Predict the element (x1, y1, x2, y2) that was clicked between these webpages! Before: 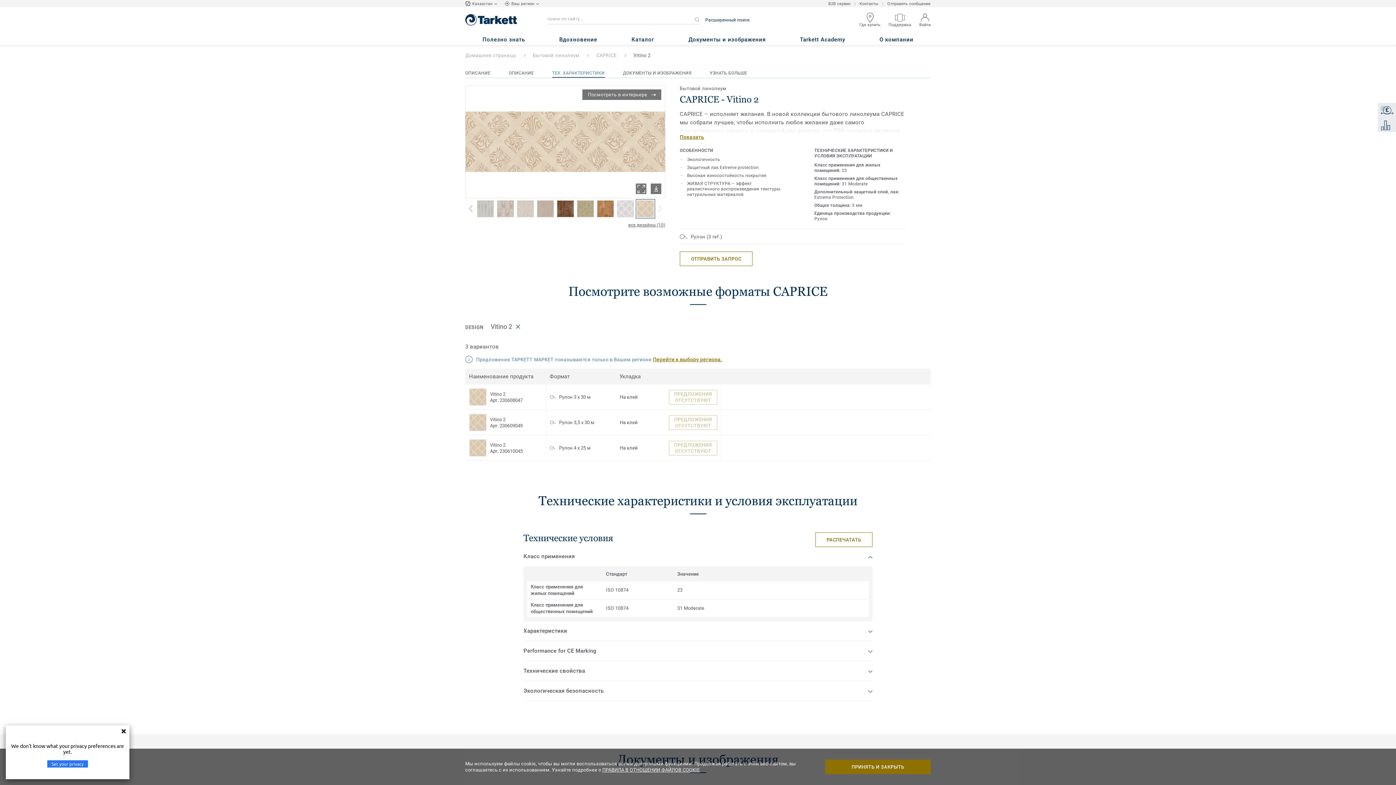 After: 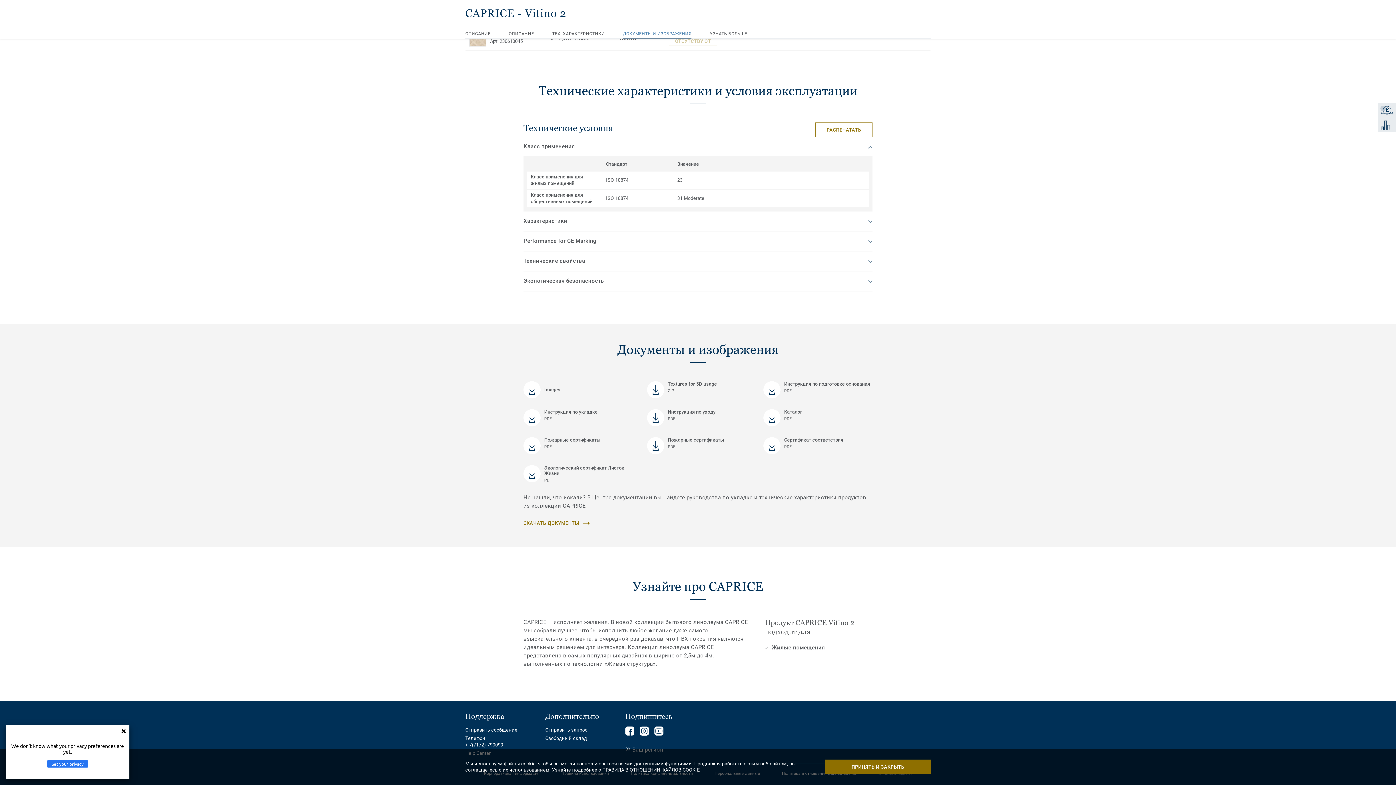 Action: bbox: (623, 69, 691, 76) label: ДОКУМЕНТЫ И ИЗОБРАЖЕНИЯ